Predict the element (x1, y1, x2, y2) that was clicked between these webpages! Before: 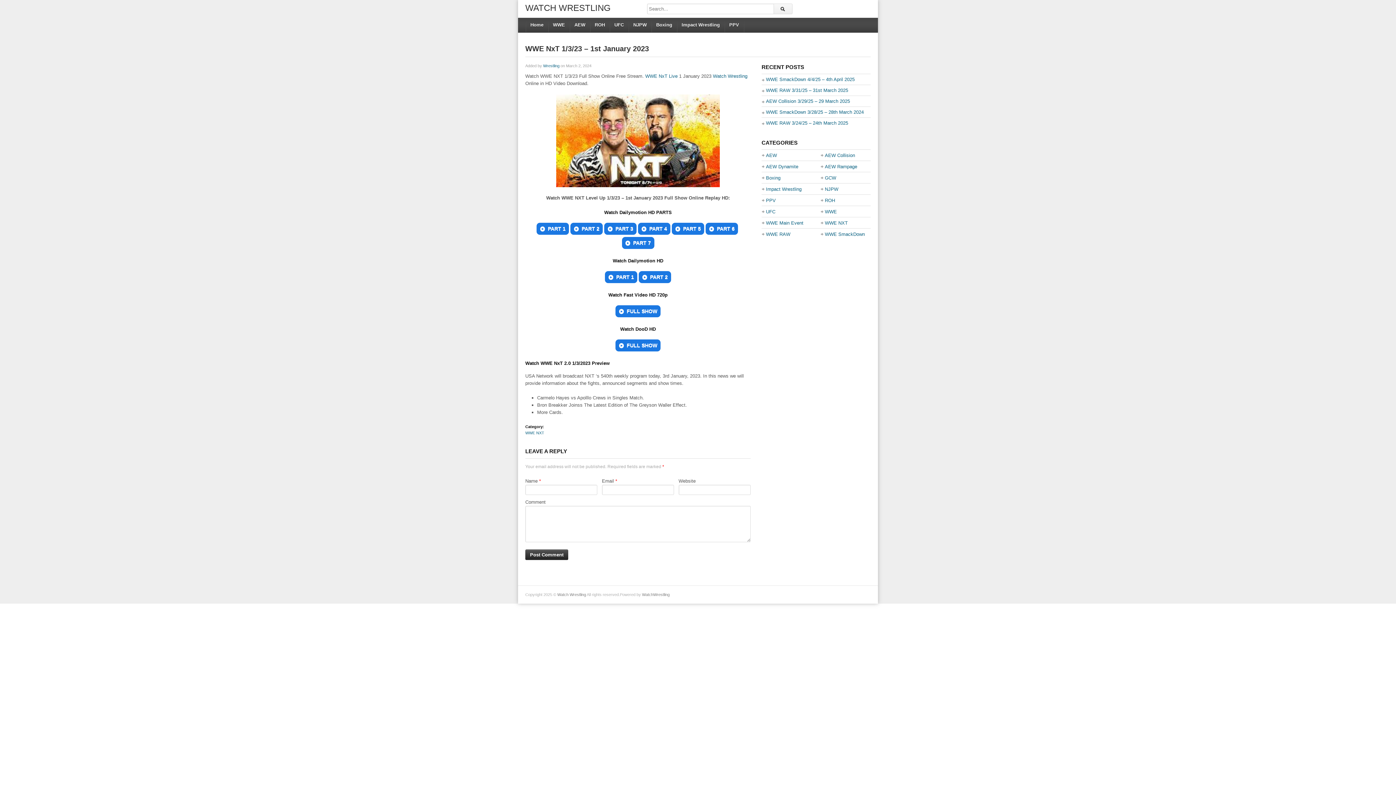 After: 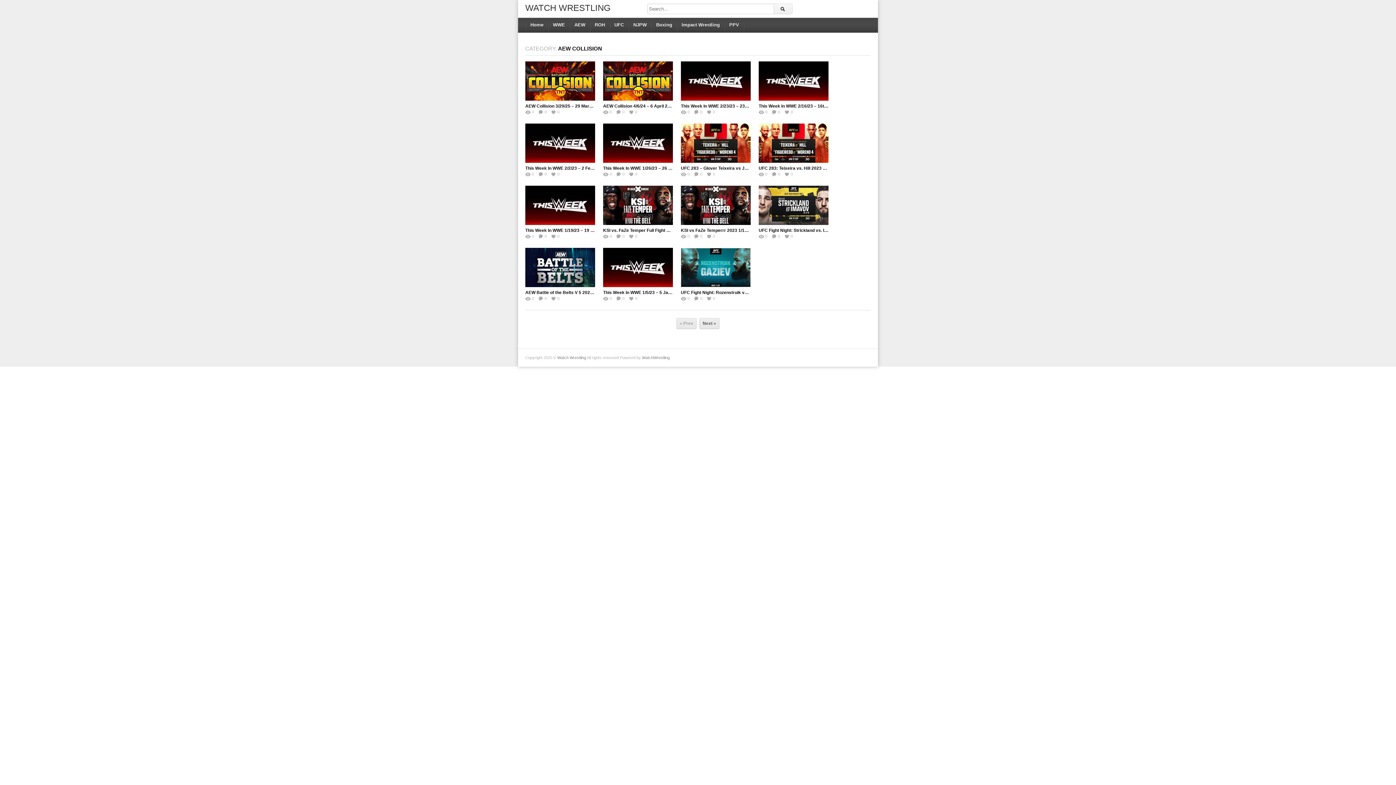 Action: label: AEW Collision bbox: (825, 150, 855, 160)